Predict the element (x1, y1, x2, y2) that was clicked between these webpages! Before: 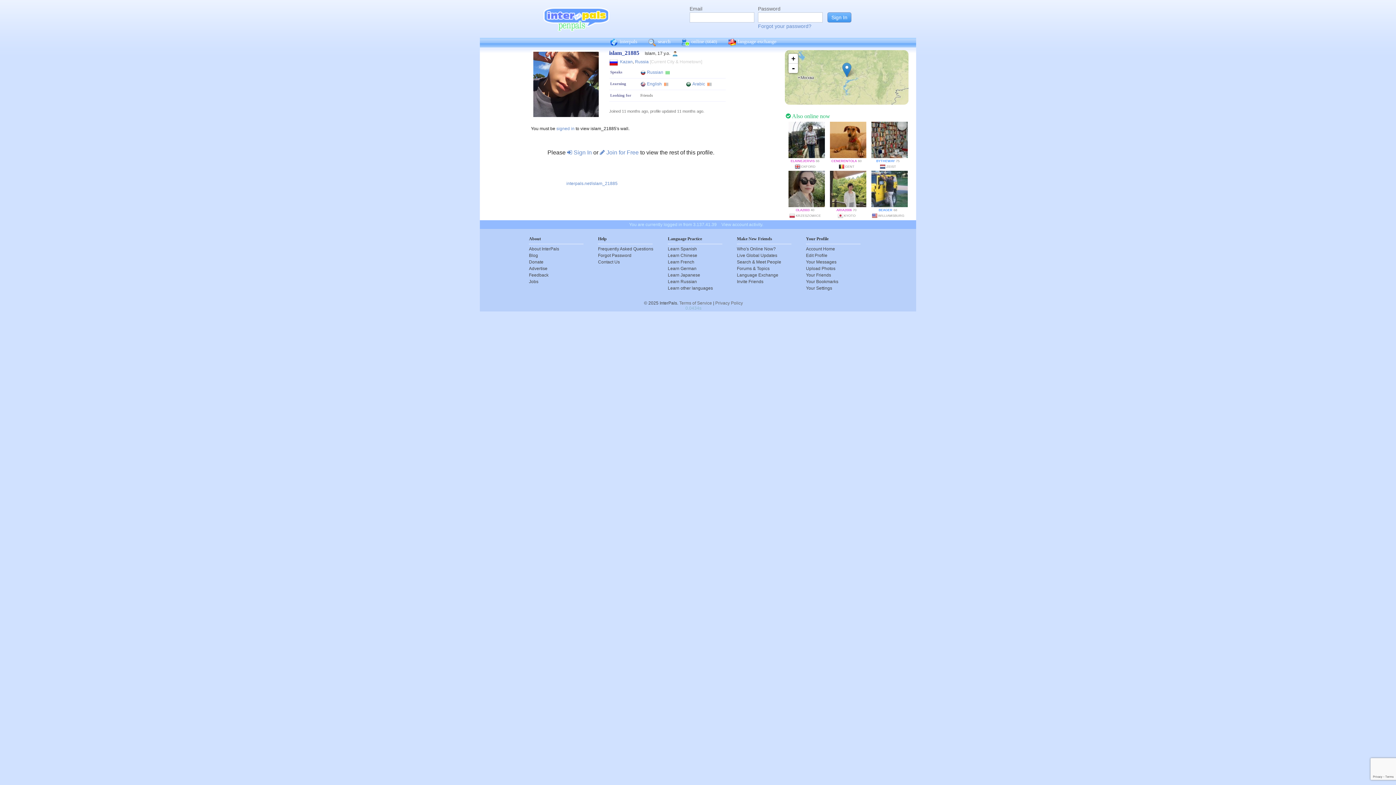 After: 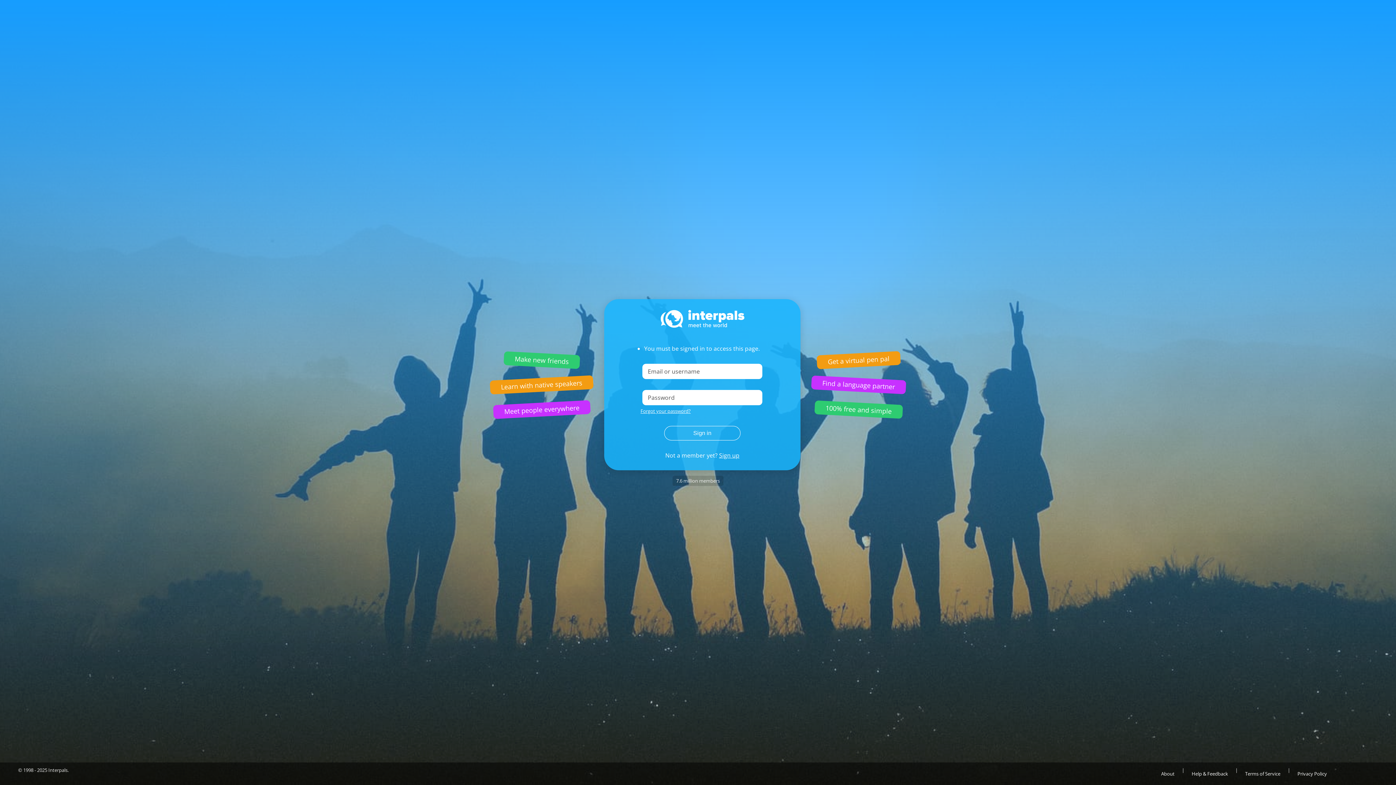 Action: label: English bbox: (640, 81, 686, 88)